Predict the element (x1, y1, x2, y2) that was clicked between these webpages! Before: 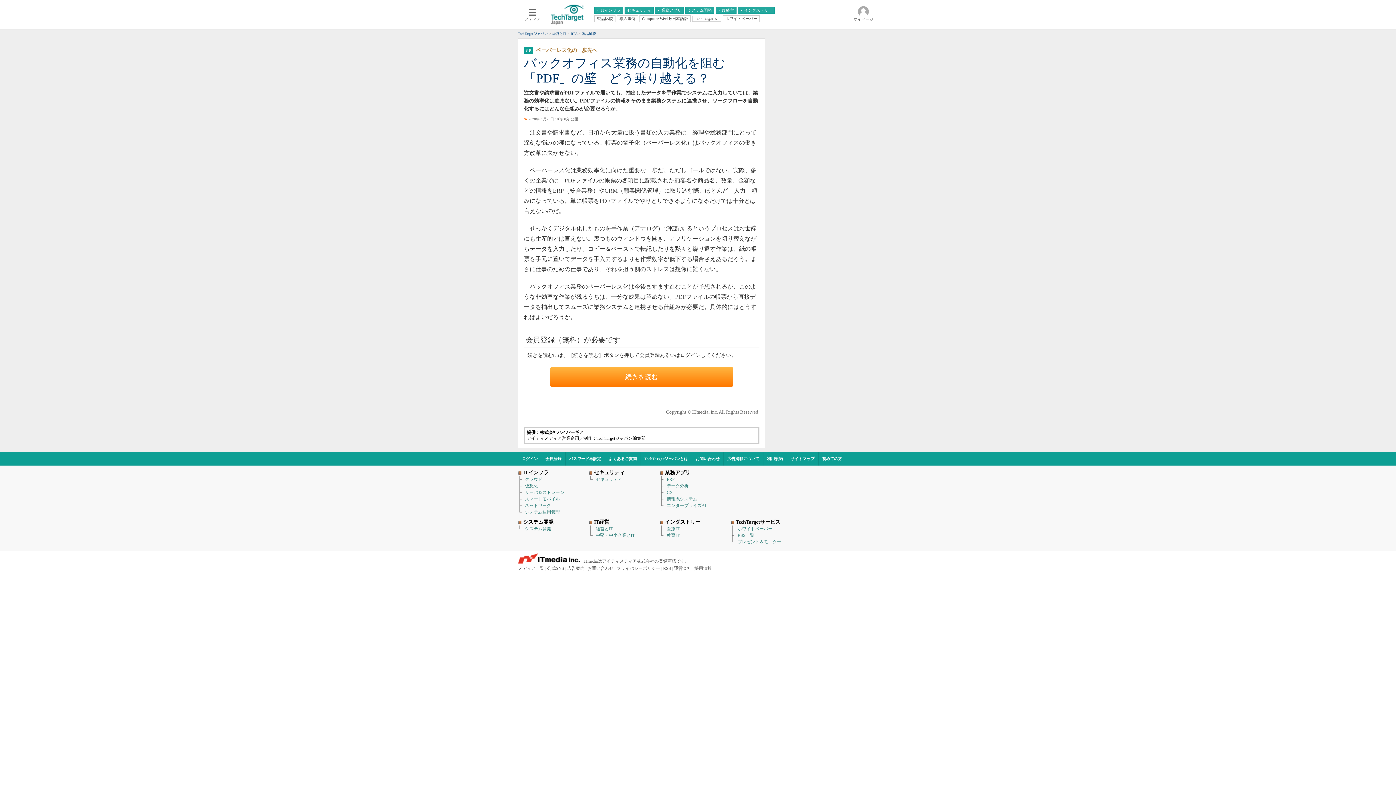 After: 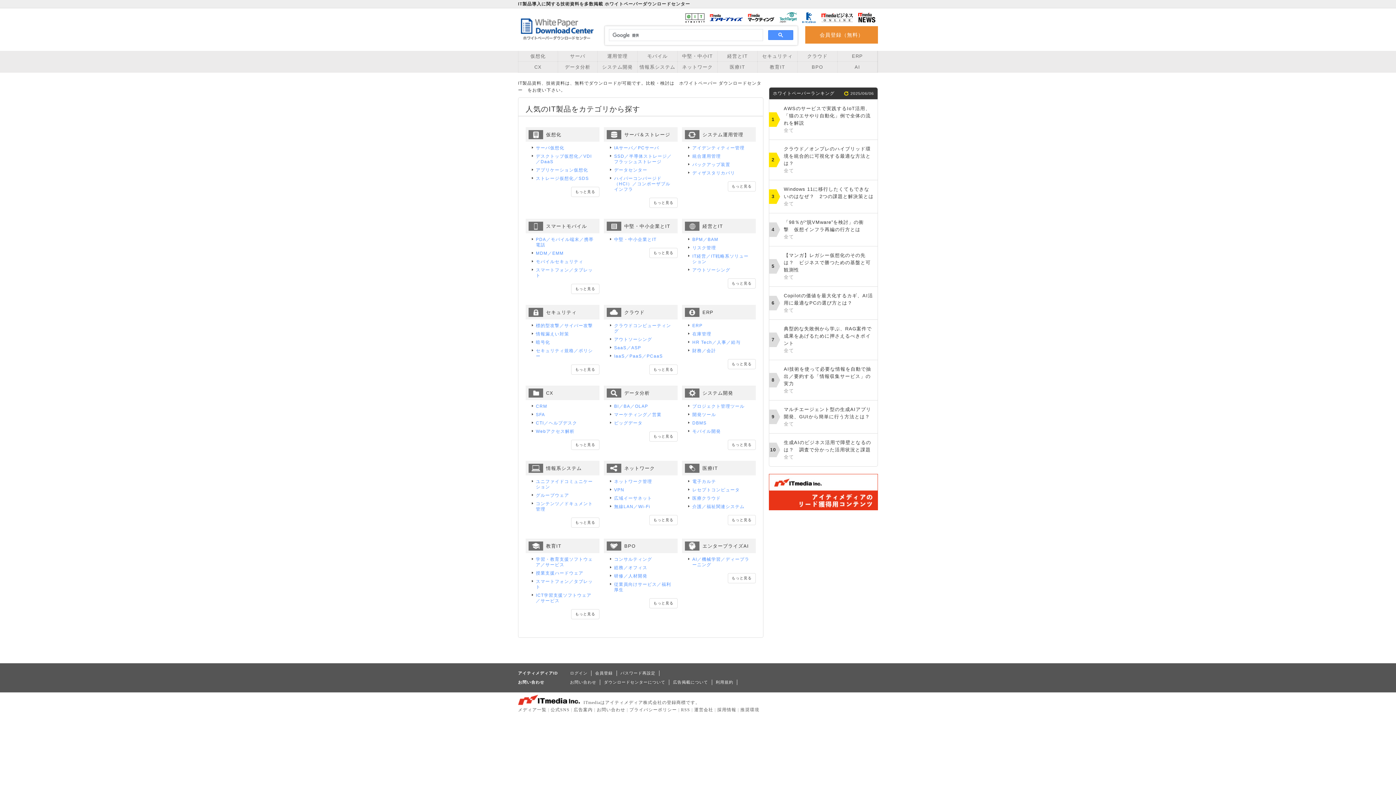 Action: label: ホワイトペーパー bbox: (737, 526, 772, 531)